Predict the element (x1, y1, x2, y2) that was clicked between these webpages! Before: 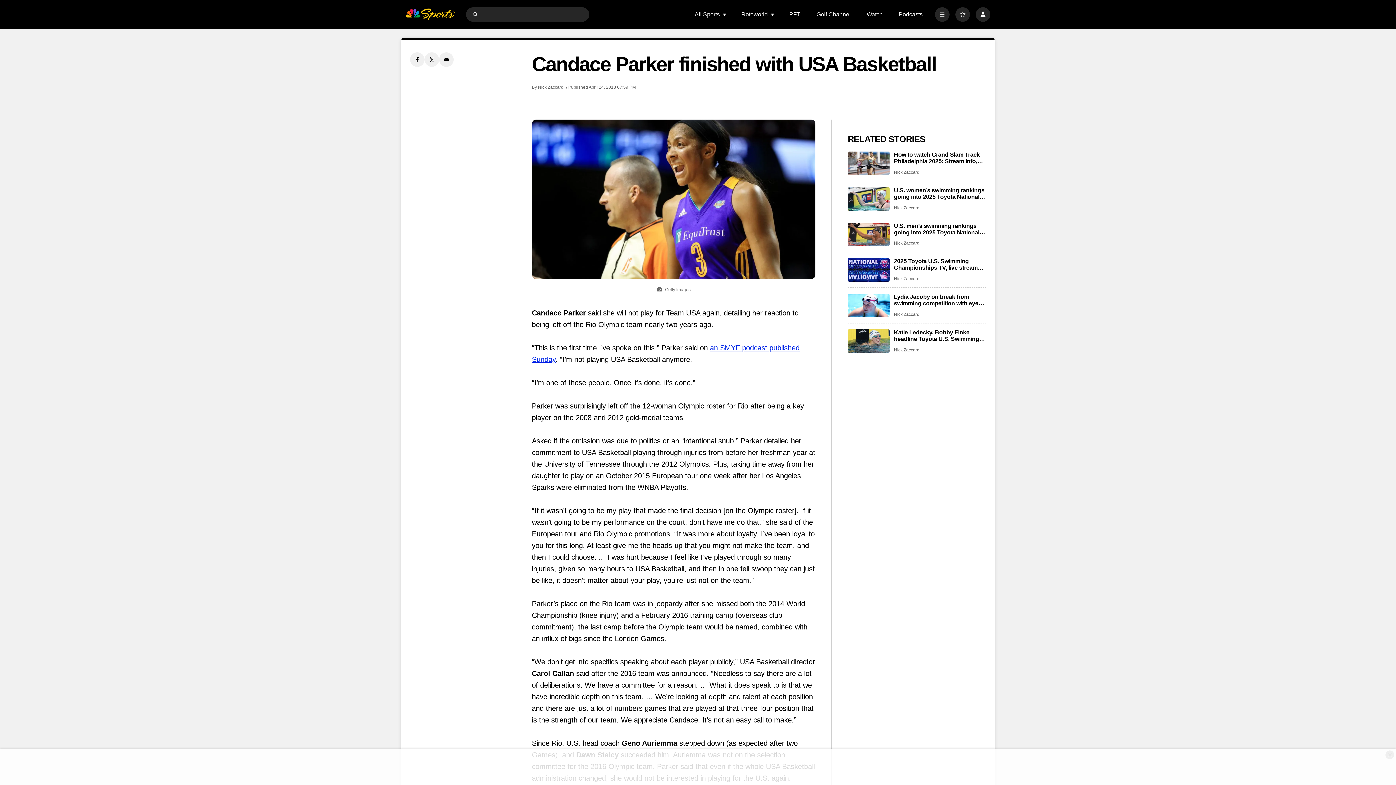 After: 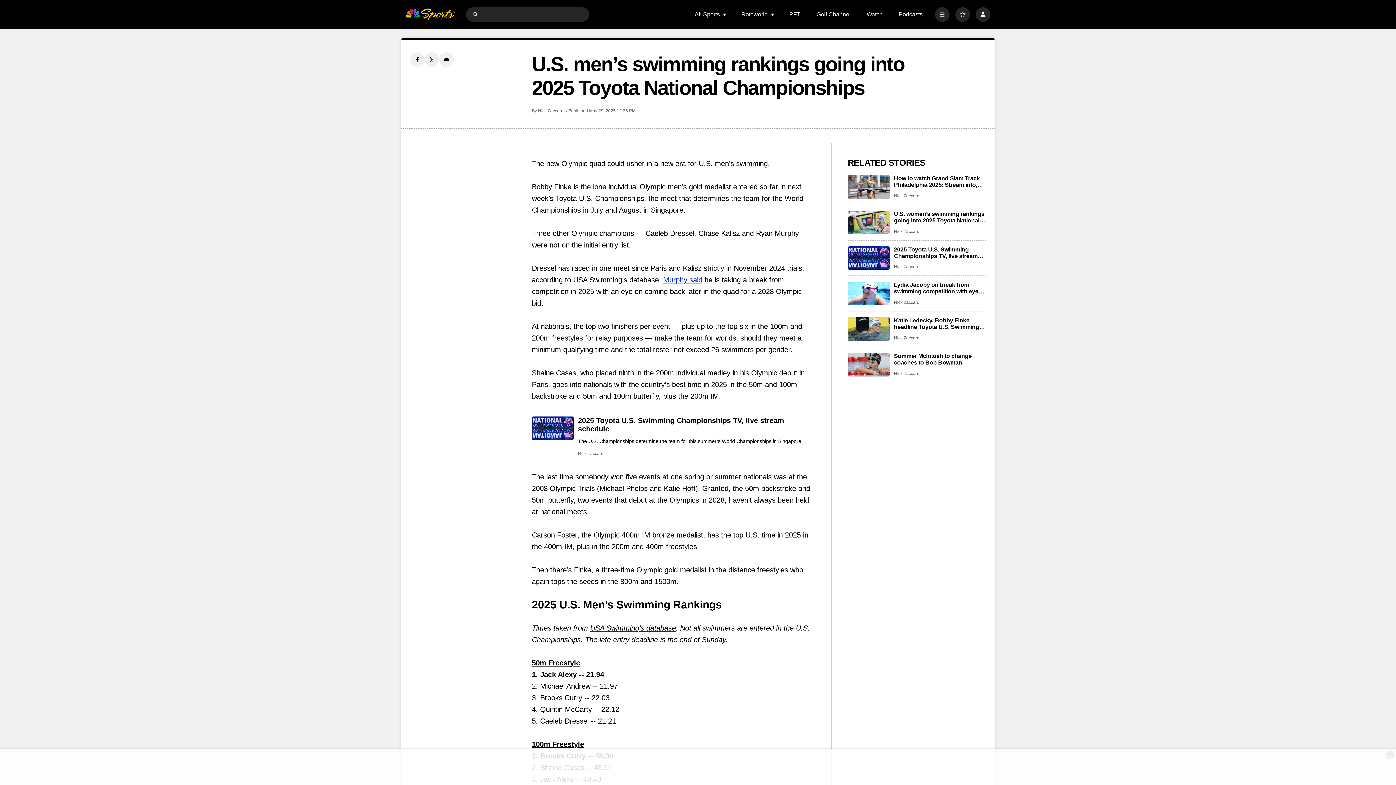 Action: bbox: (894, 222, 986, 235) label: U.S. men’s swimming rankings going into 2025 Toyota National Championships